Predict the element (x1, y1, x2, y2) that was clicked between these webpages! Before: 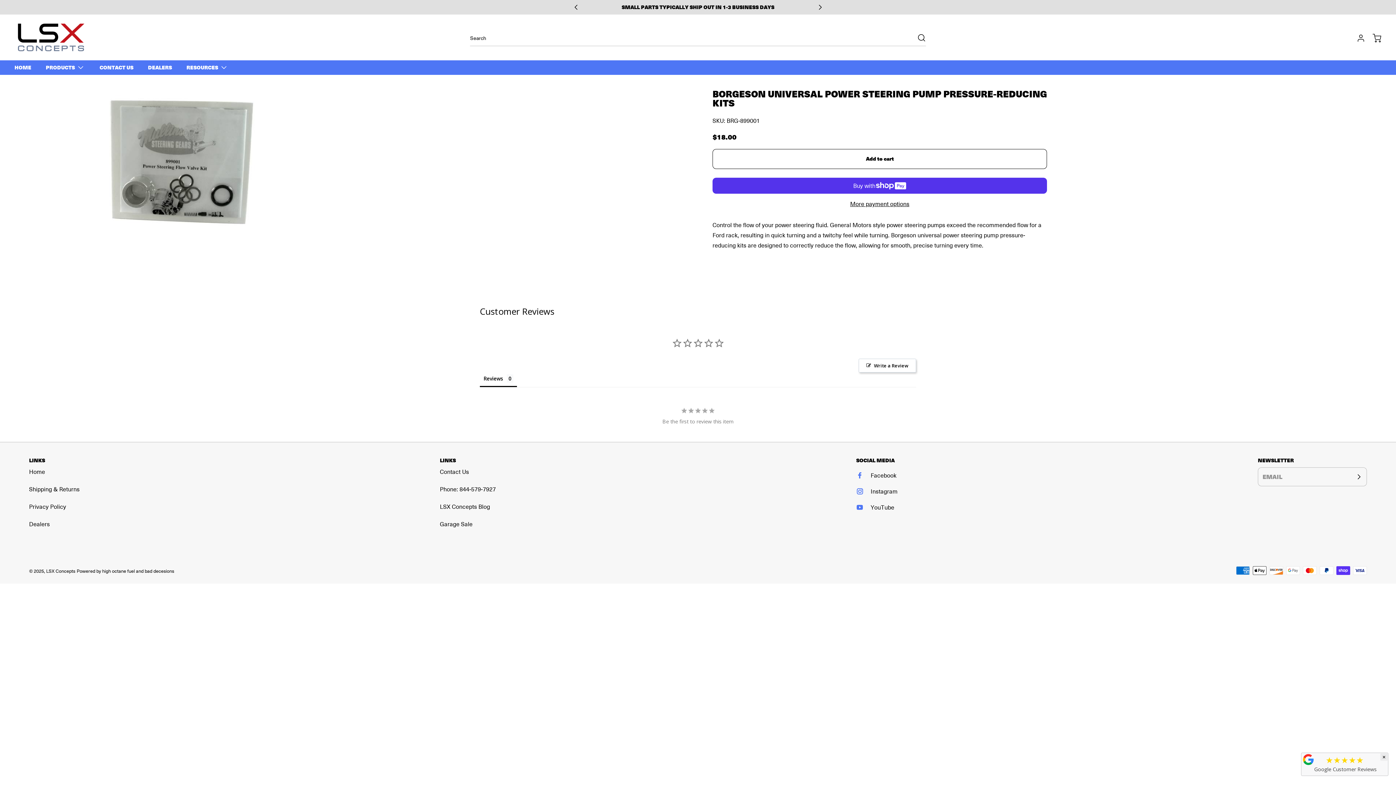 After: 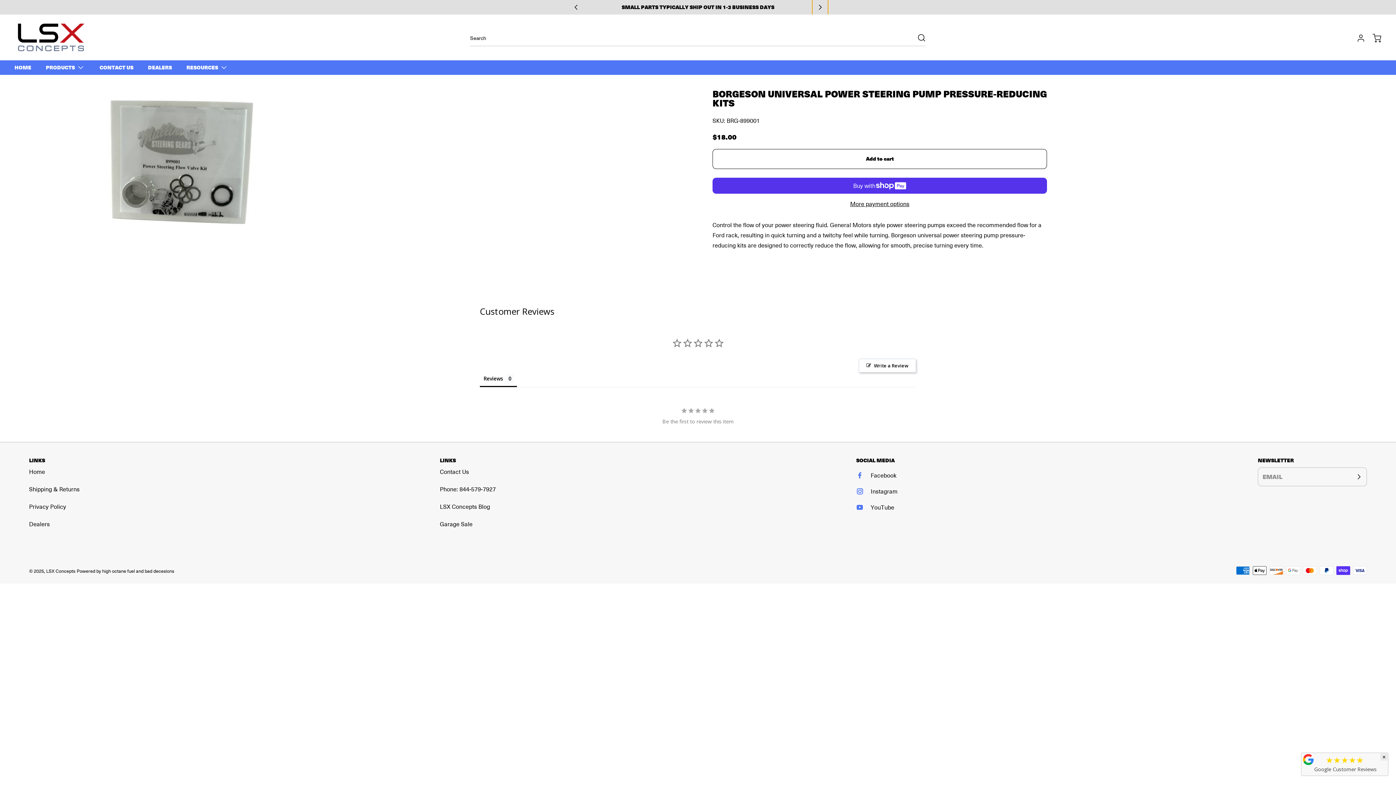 Action: label: Go to next slide bbox: (812, 0, 828, 15)